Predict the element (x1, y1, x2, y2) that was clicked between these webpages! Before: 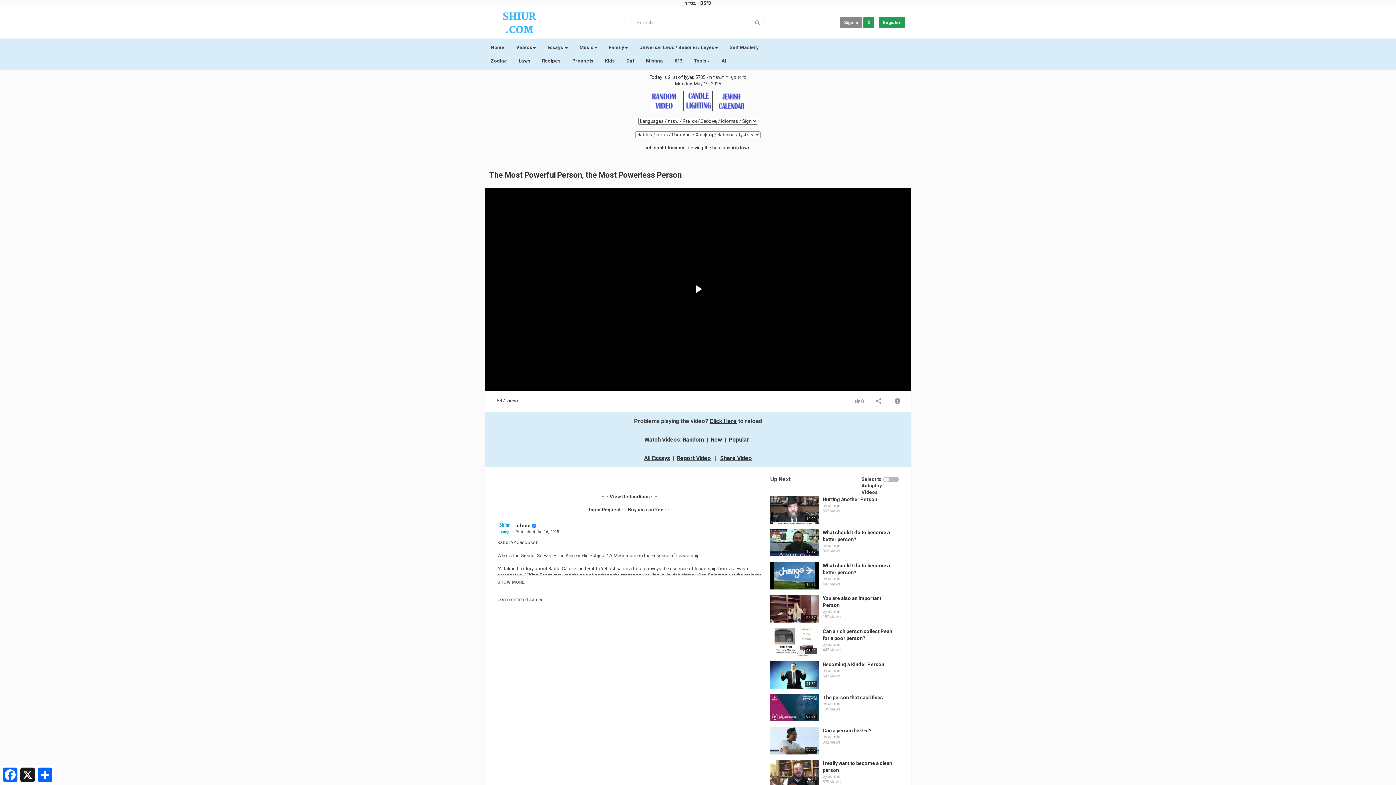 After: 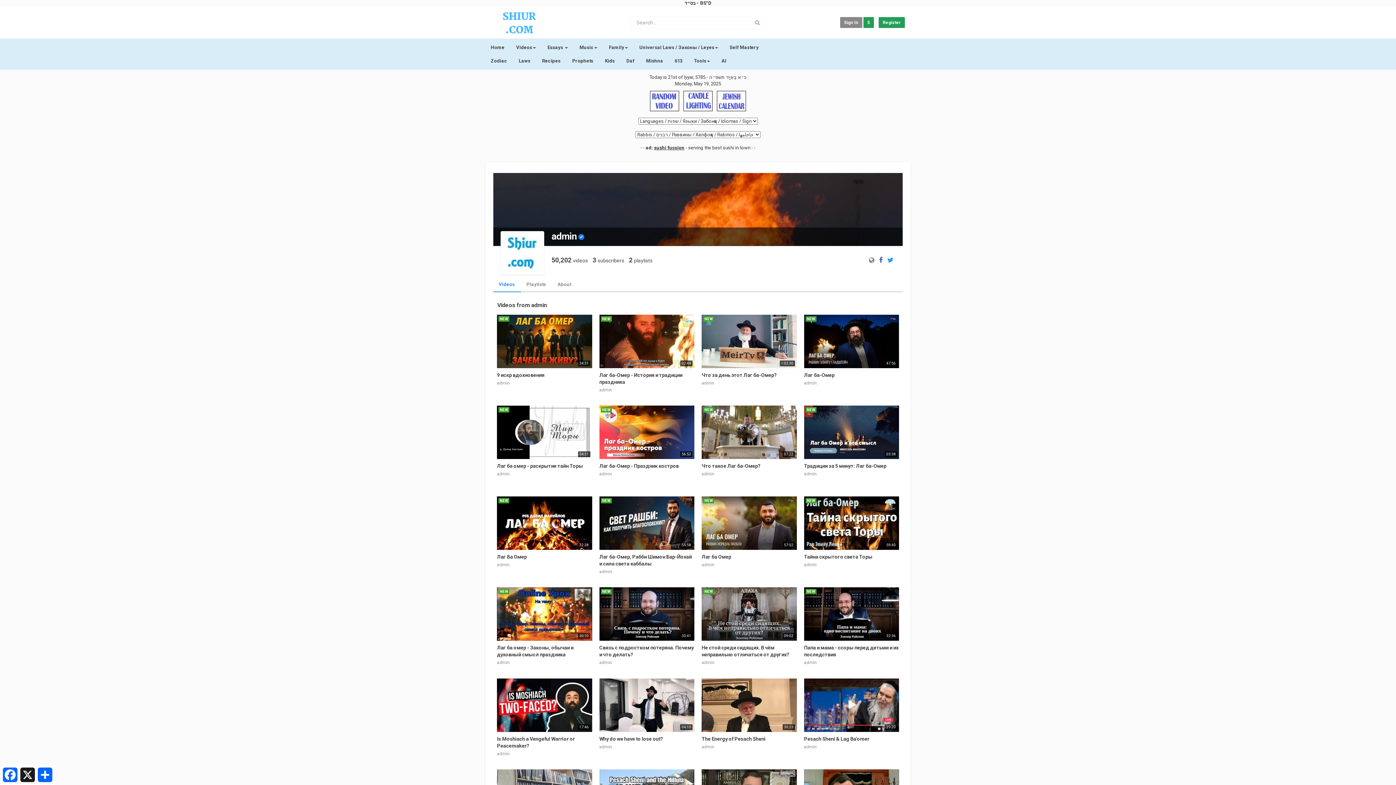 Action: bbox: (515, 522, 530, 528) label: admin